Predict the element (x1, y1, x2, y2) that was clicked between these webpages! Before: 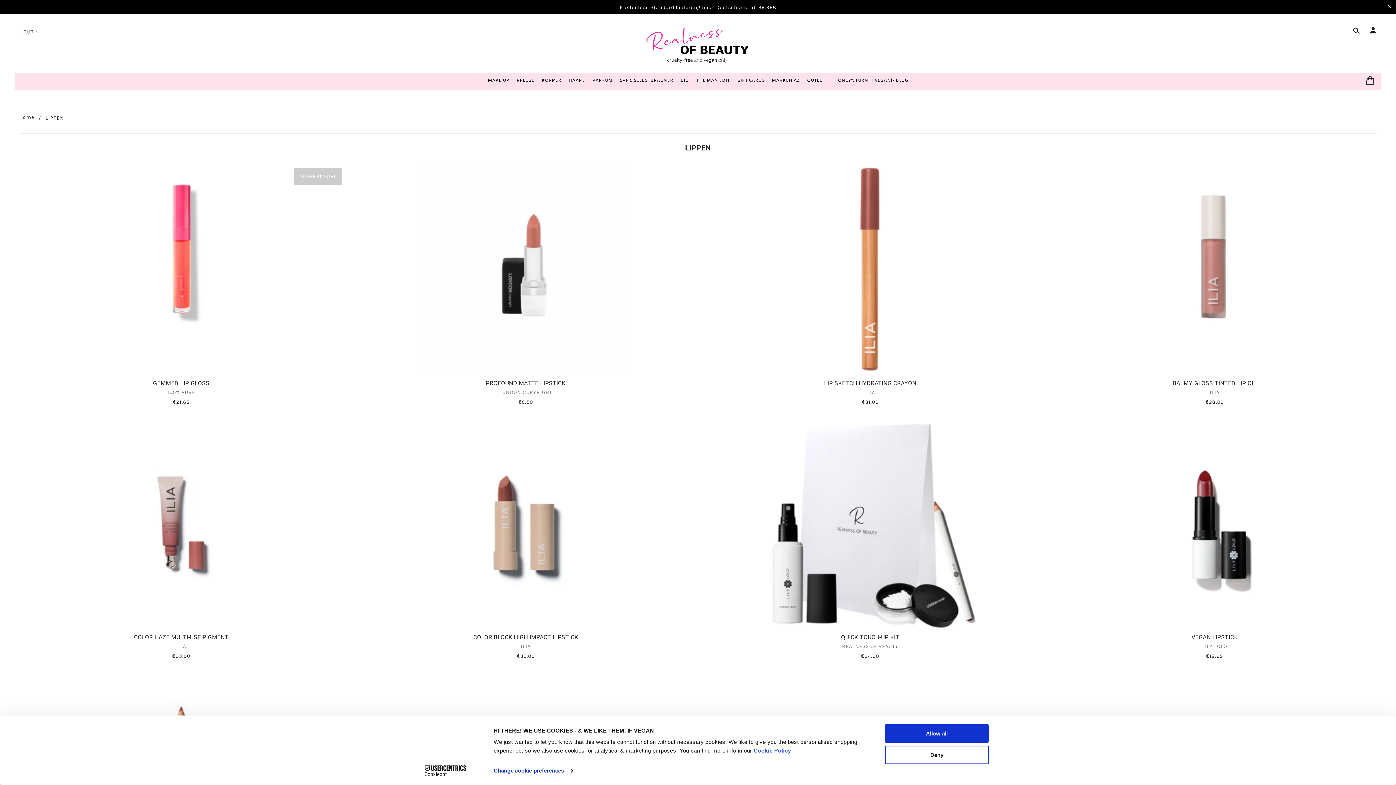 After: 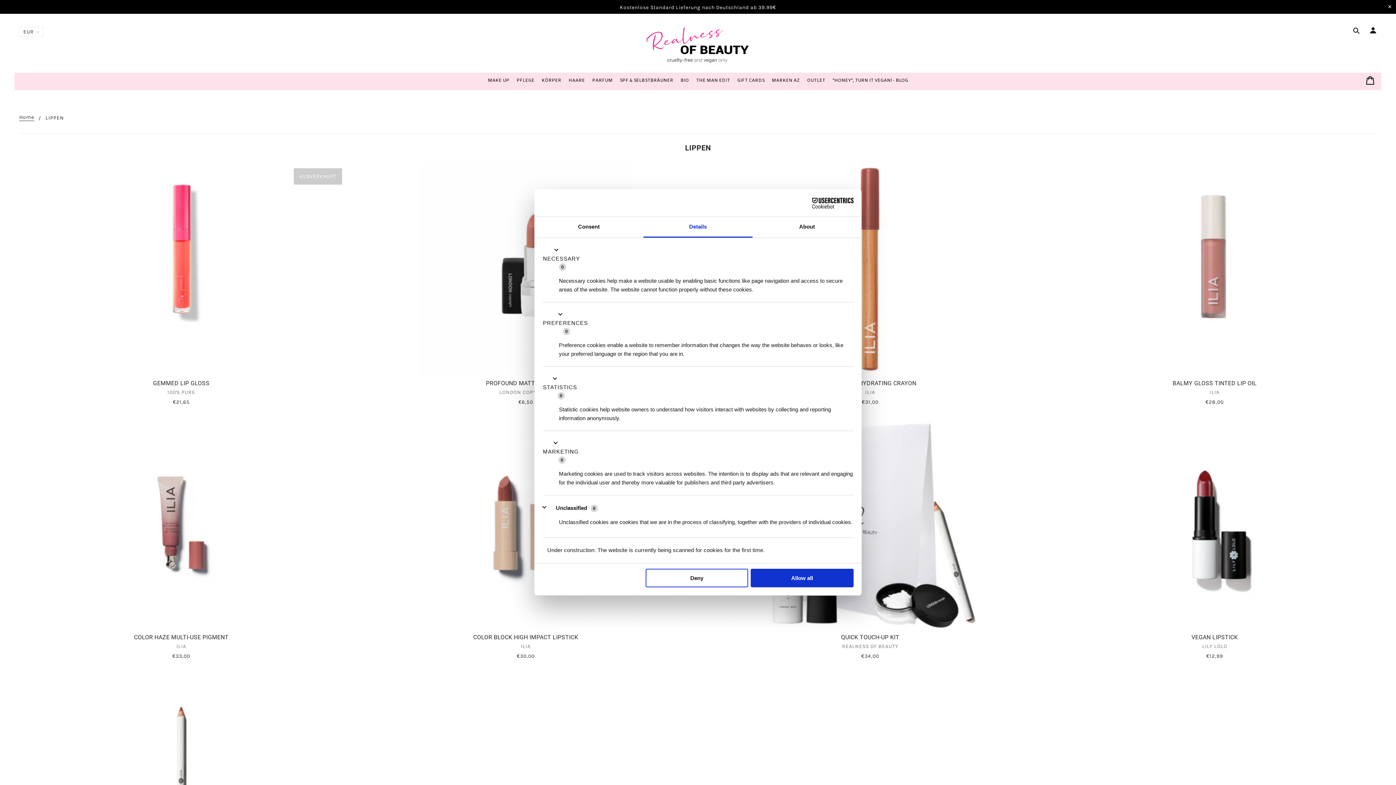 Action: label: Change cookie preferences bbox: (493, 765, 572, 776)